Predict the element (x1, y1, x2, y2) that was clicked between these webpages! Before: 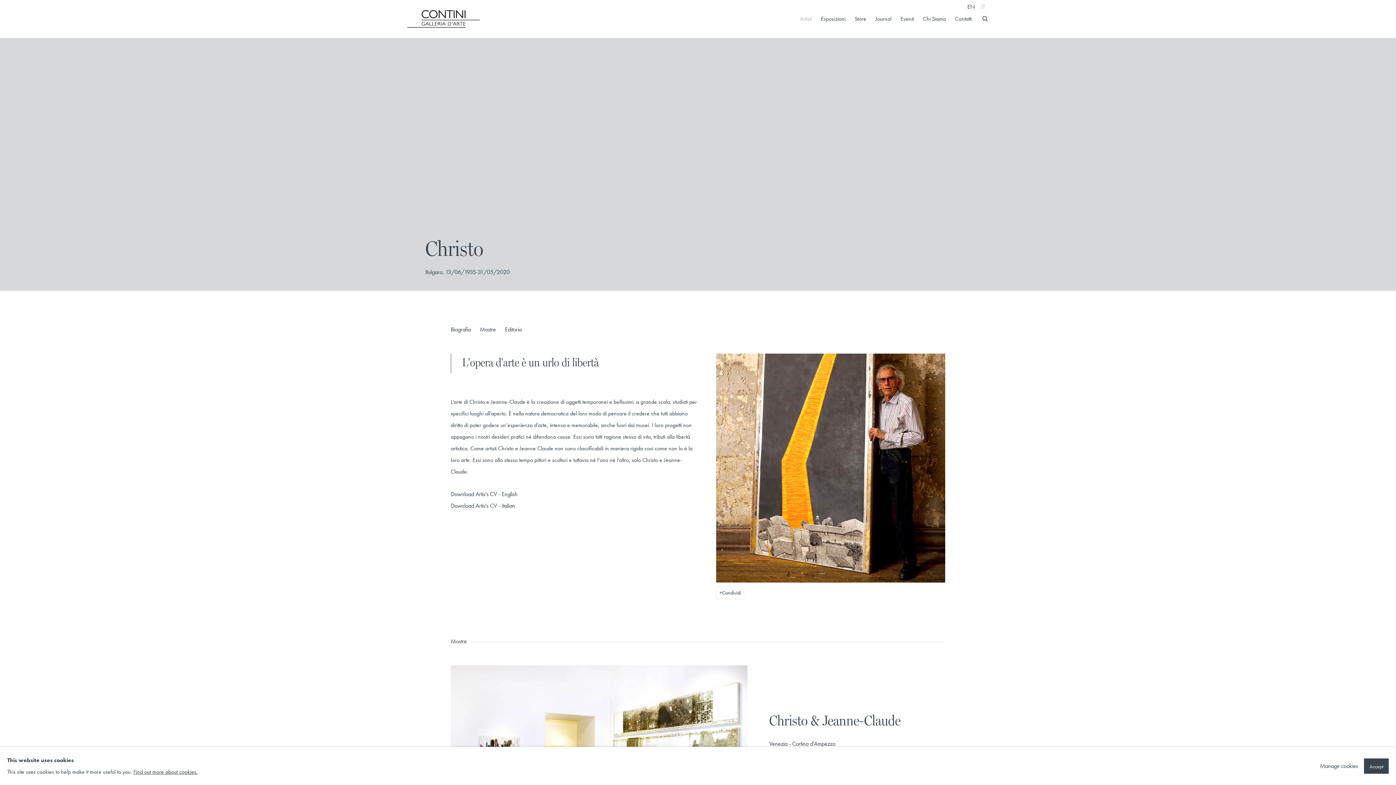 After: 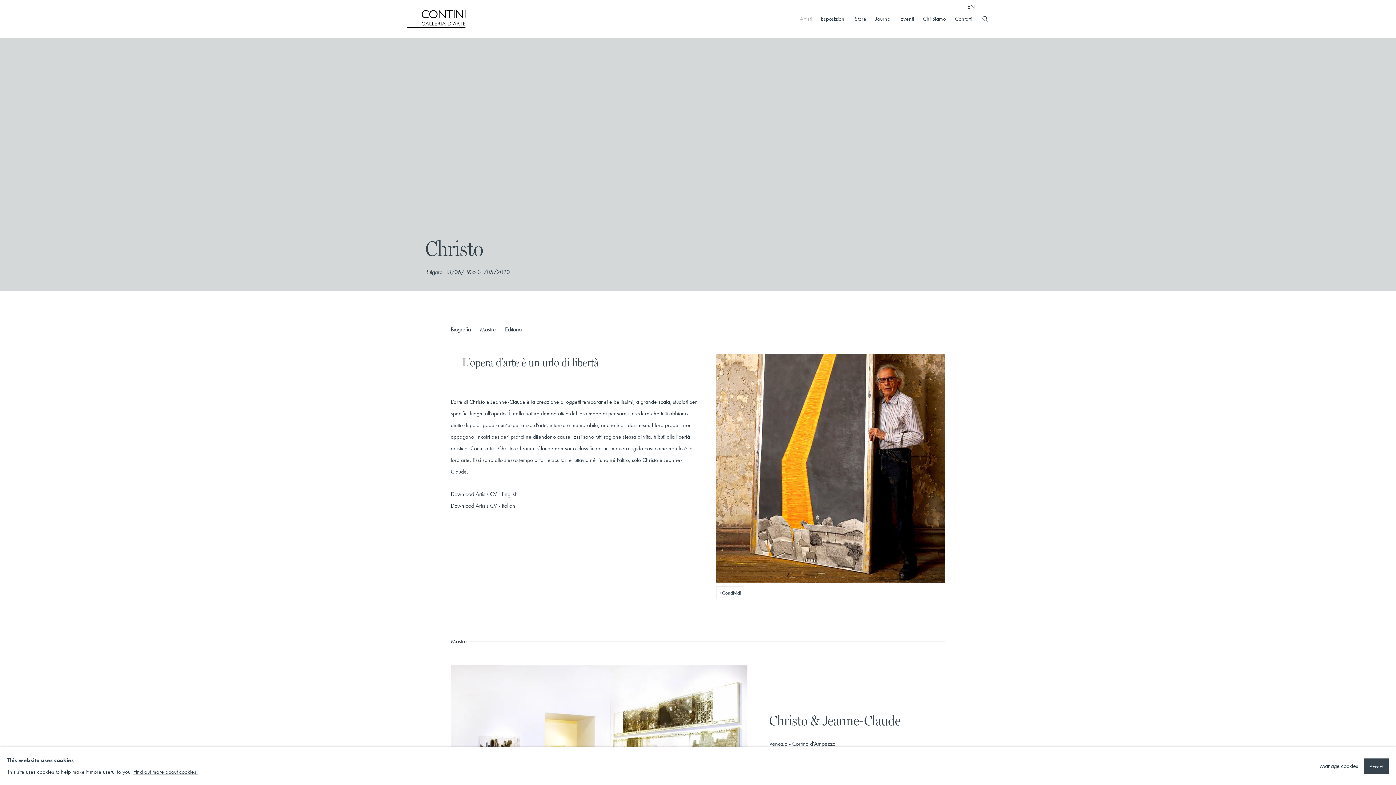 Action: bbox: (450, 500, 698, 511) label: Download Artis's CV - Italian
(PDF, opens in a new tab.)